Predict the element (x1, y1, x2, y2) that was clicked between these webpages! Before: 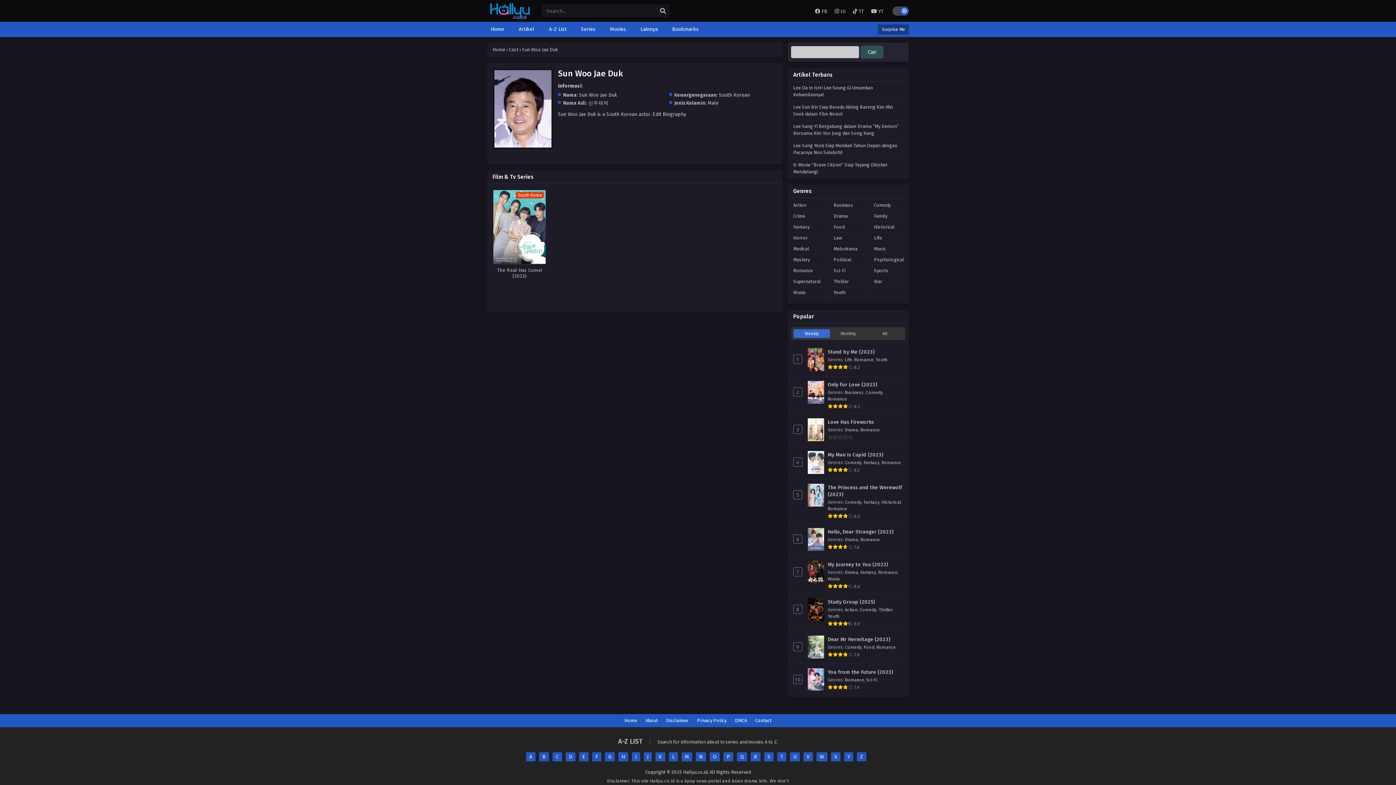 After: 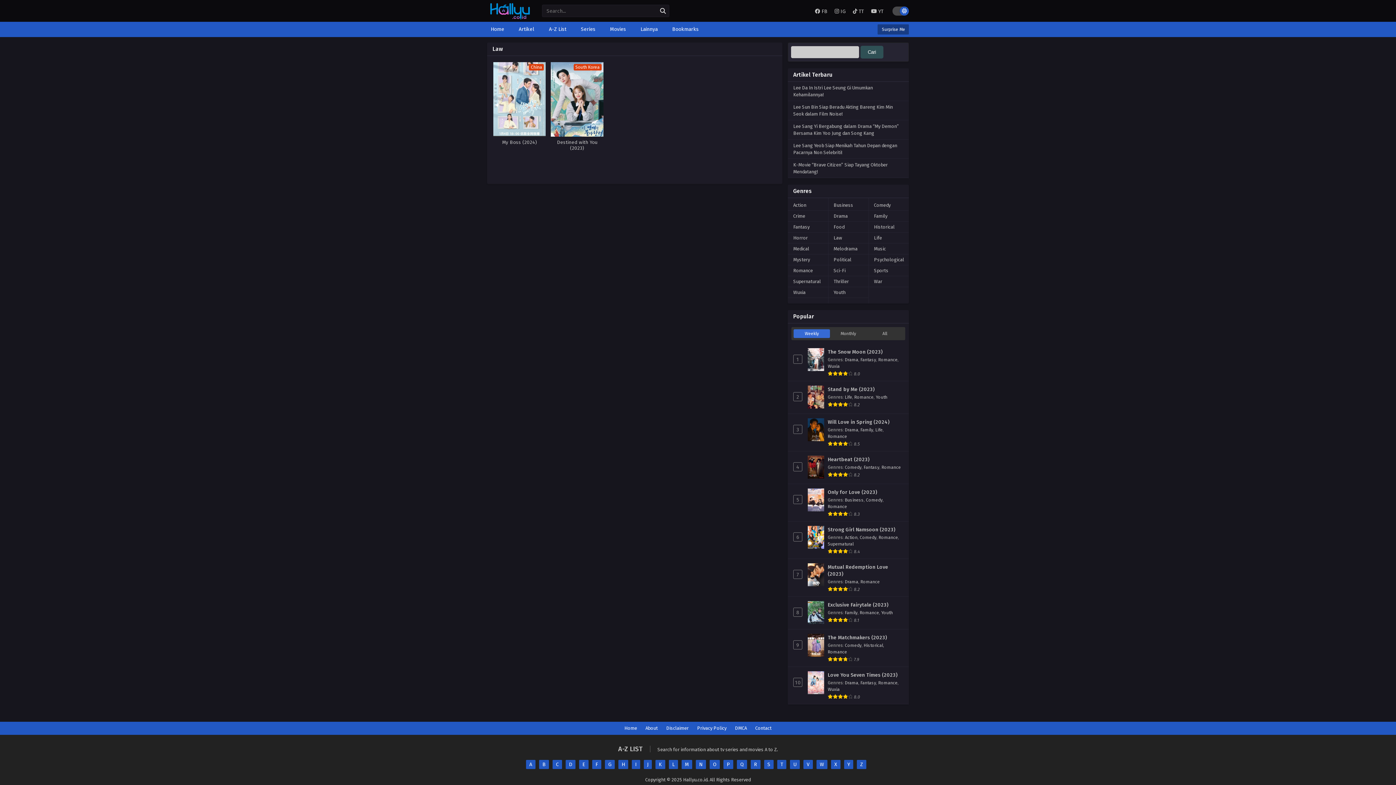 Action: bbox: (828, 232, 847, 243) label: Law